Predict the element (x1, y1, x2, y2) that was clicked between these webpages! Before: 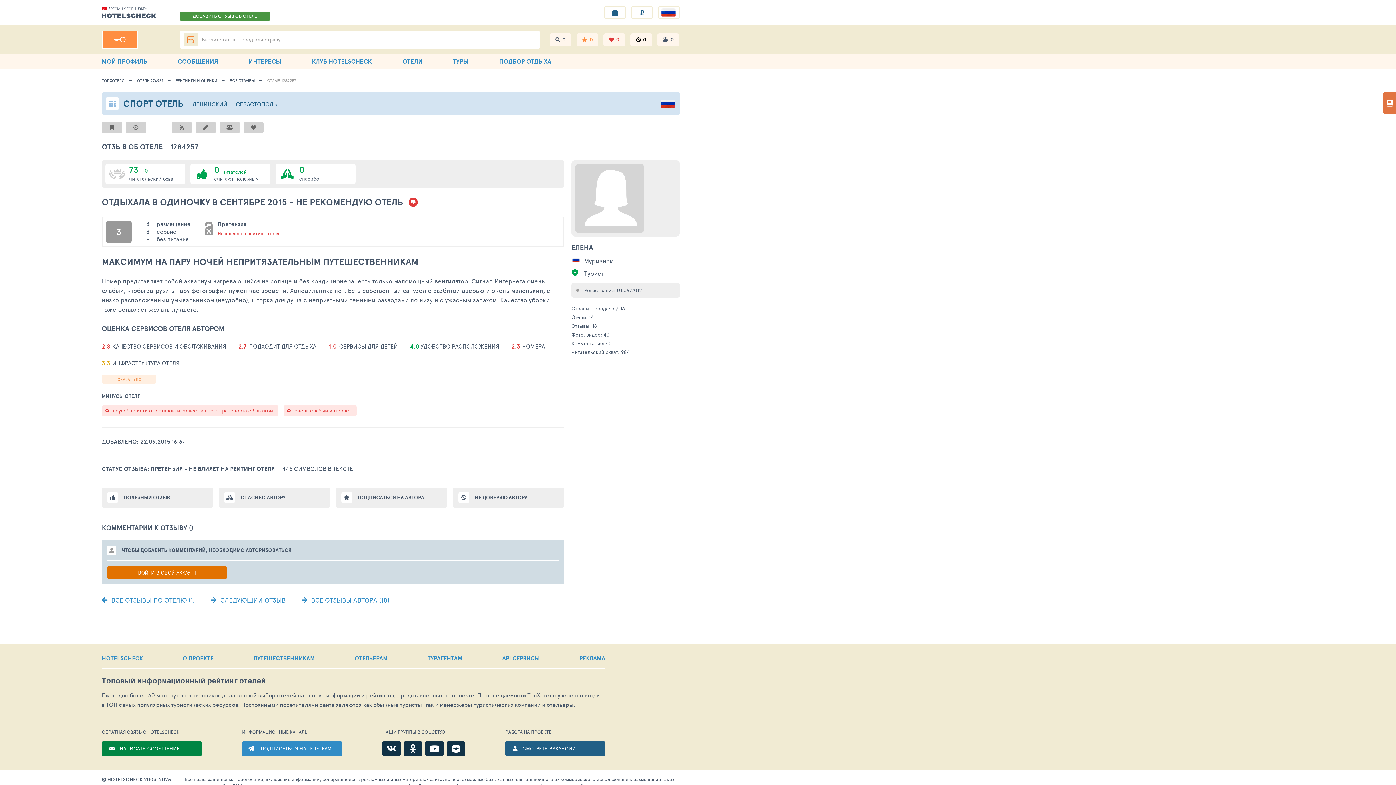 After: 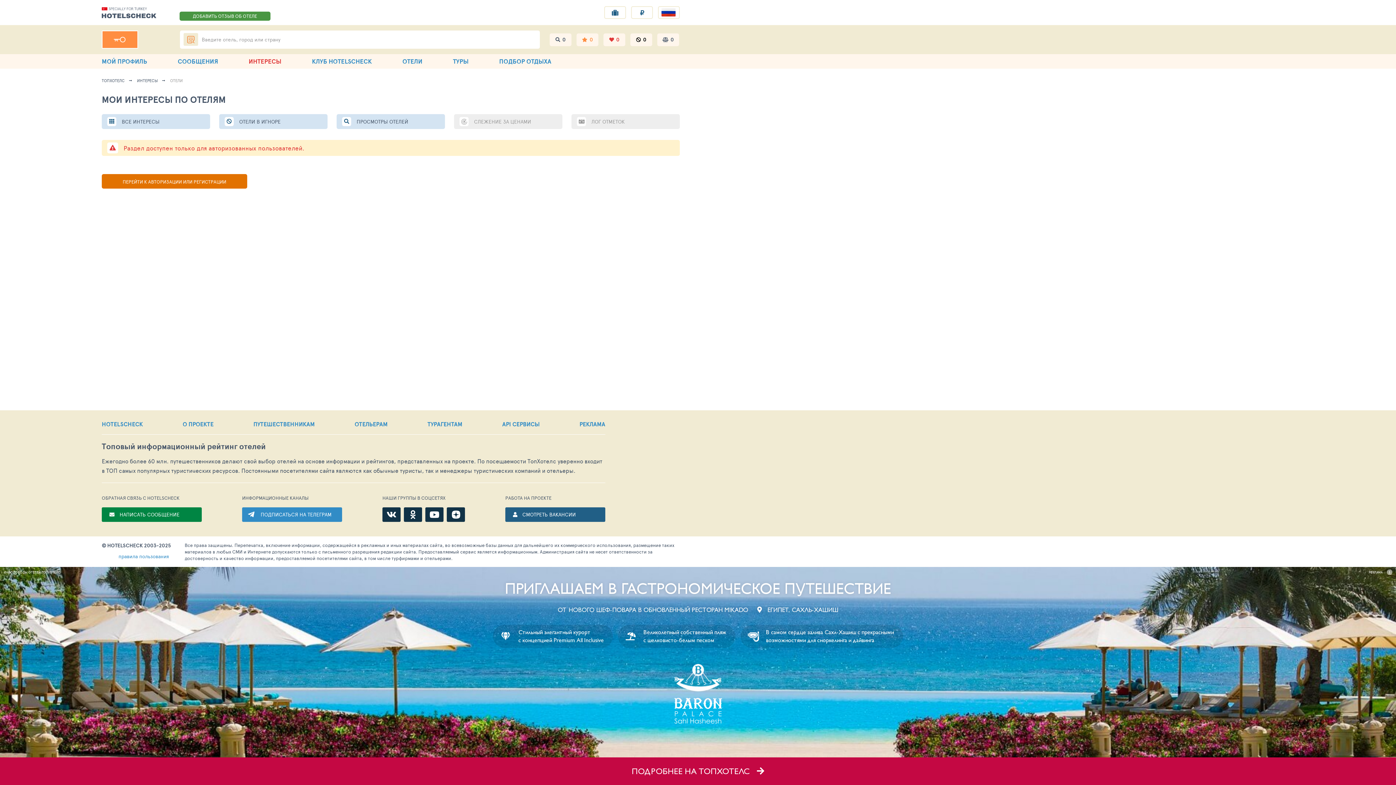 Action: bbox: (603, 33, 625, 46) label:  0